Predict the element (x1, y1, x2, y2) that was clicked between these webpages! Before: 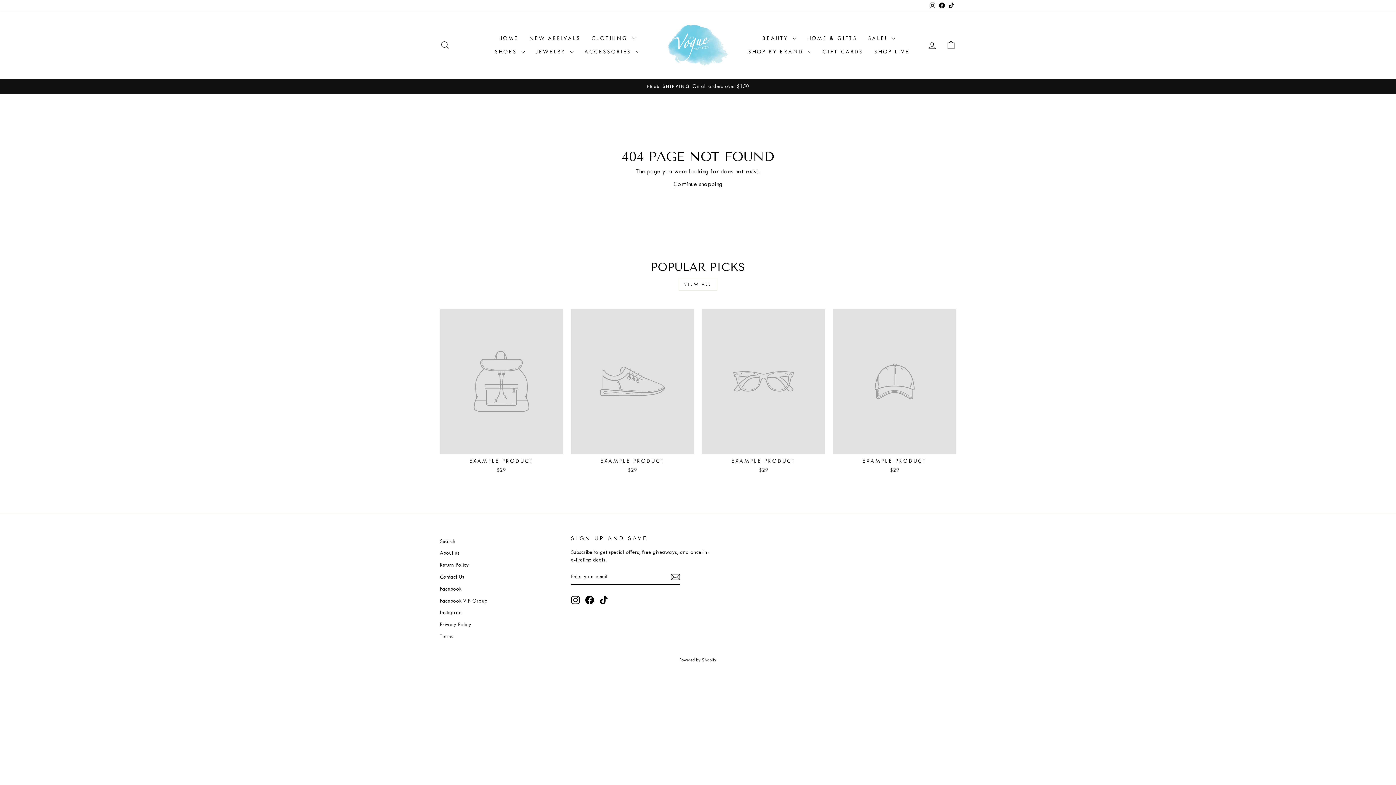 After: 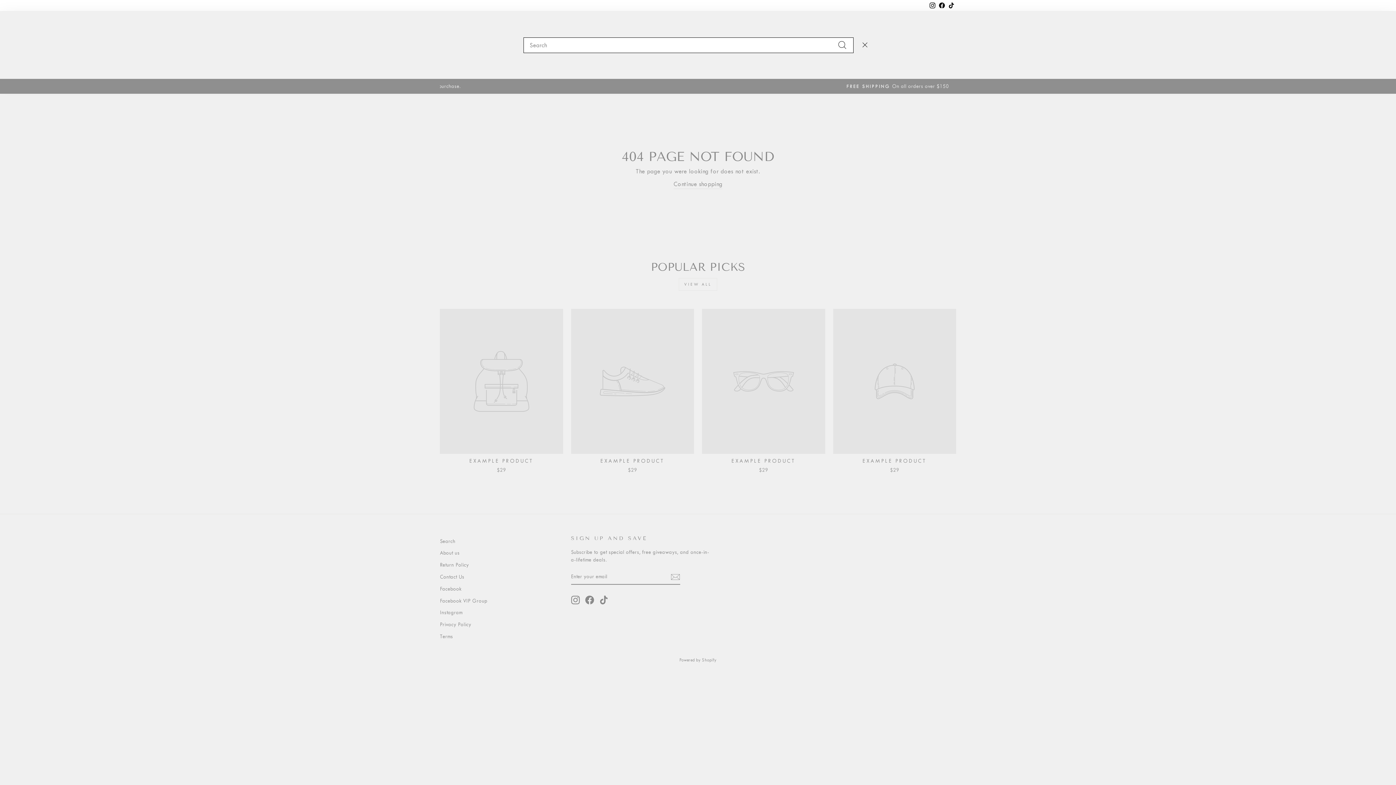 Action: bbox: (435, 37, 454, 52) label: SEARCH